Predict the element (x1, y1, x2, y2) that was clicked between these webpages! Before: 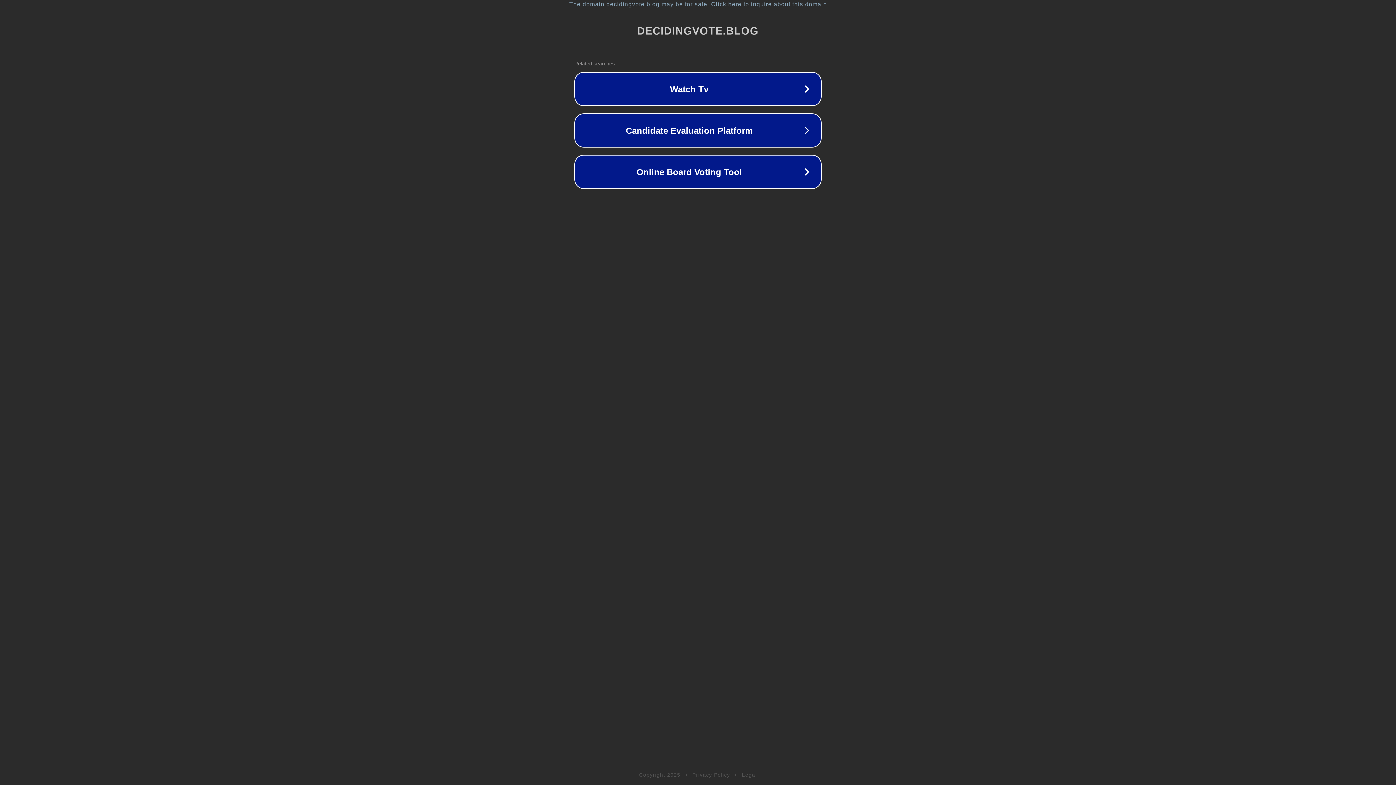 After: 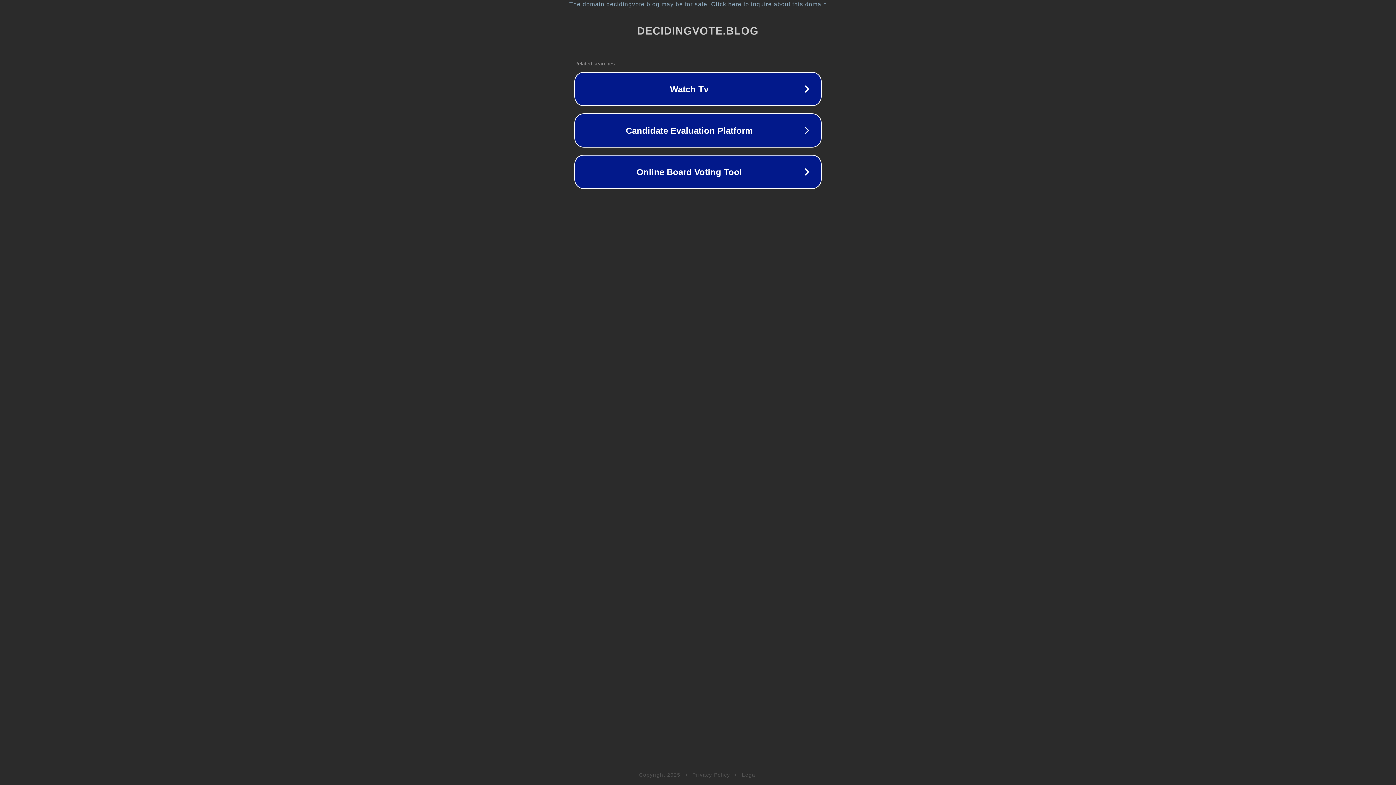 Action: label: Legal bbox: (742, 772, 757, 778)